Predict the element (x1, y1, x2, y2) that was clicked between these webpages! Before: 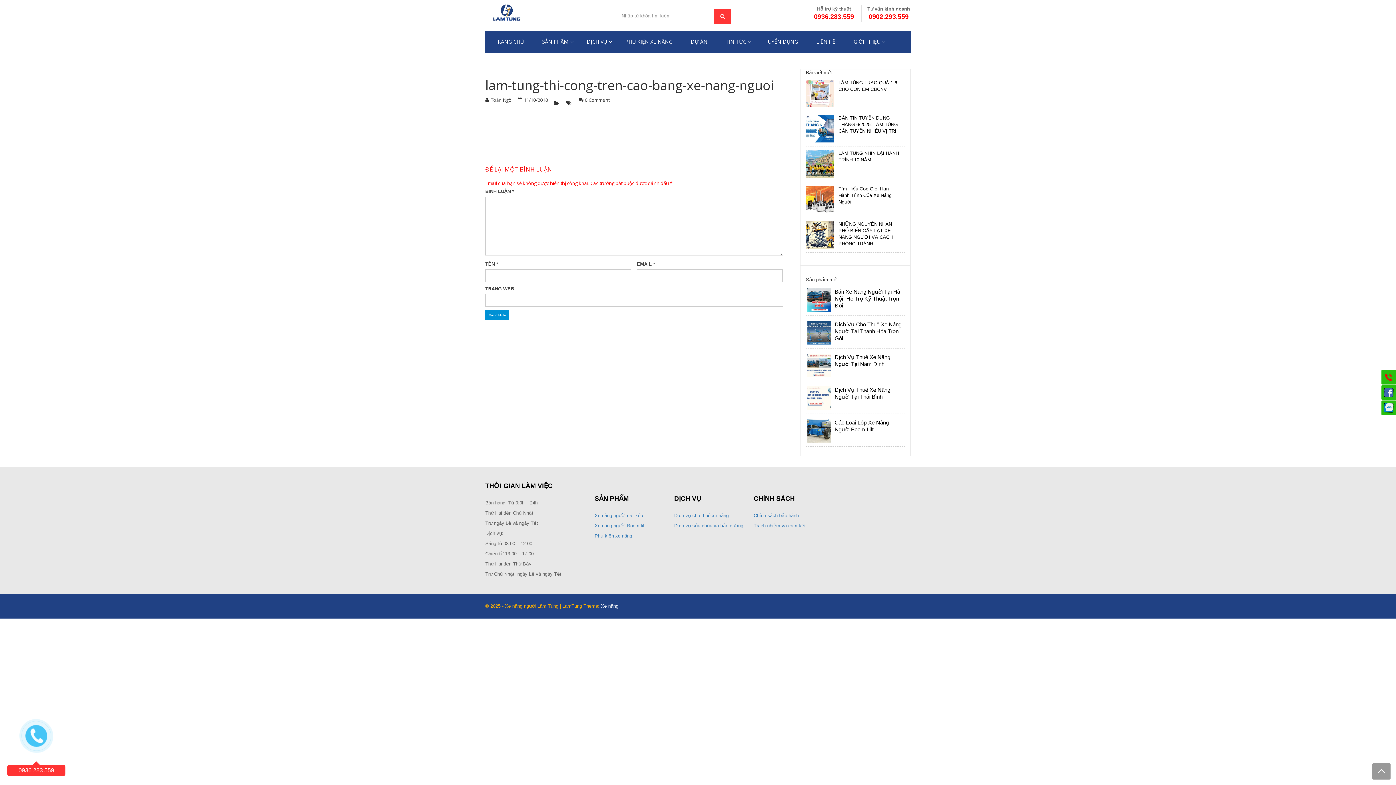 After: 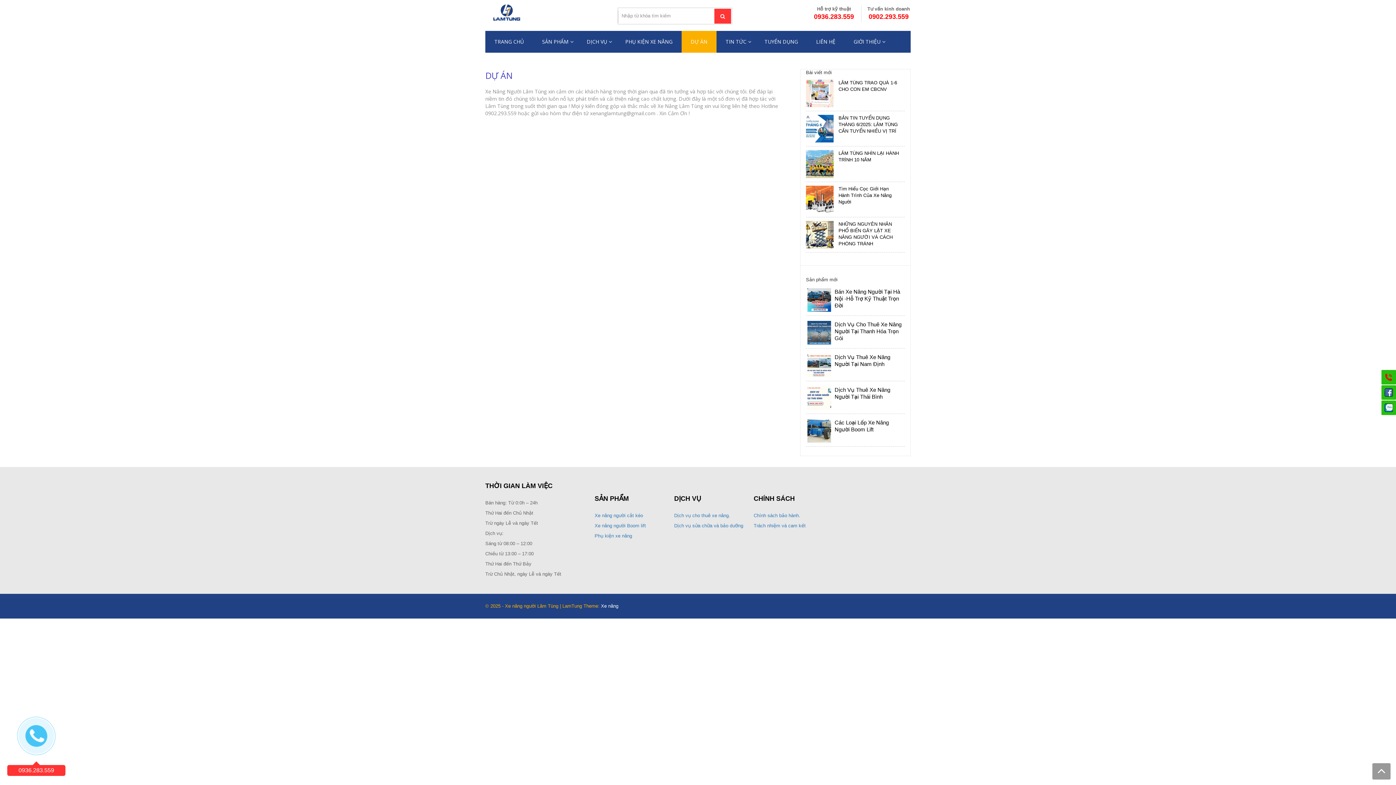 Action: label: DỰ ÁN bbox: (681, 30, 716, 52)